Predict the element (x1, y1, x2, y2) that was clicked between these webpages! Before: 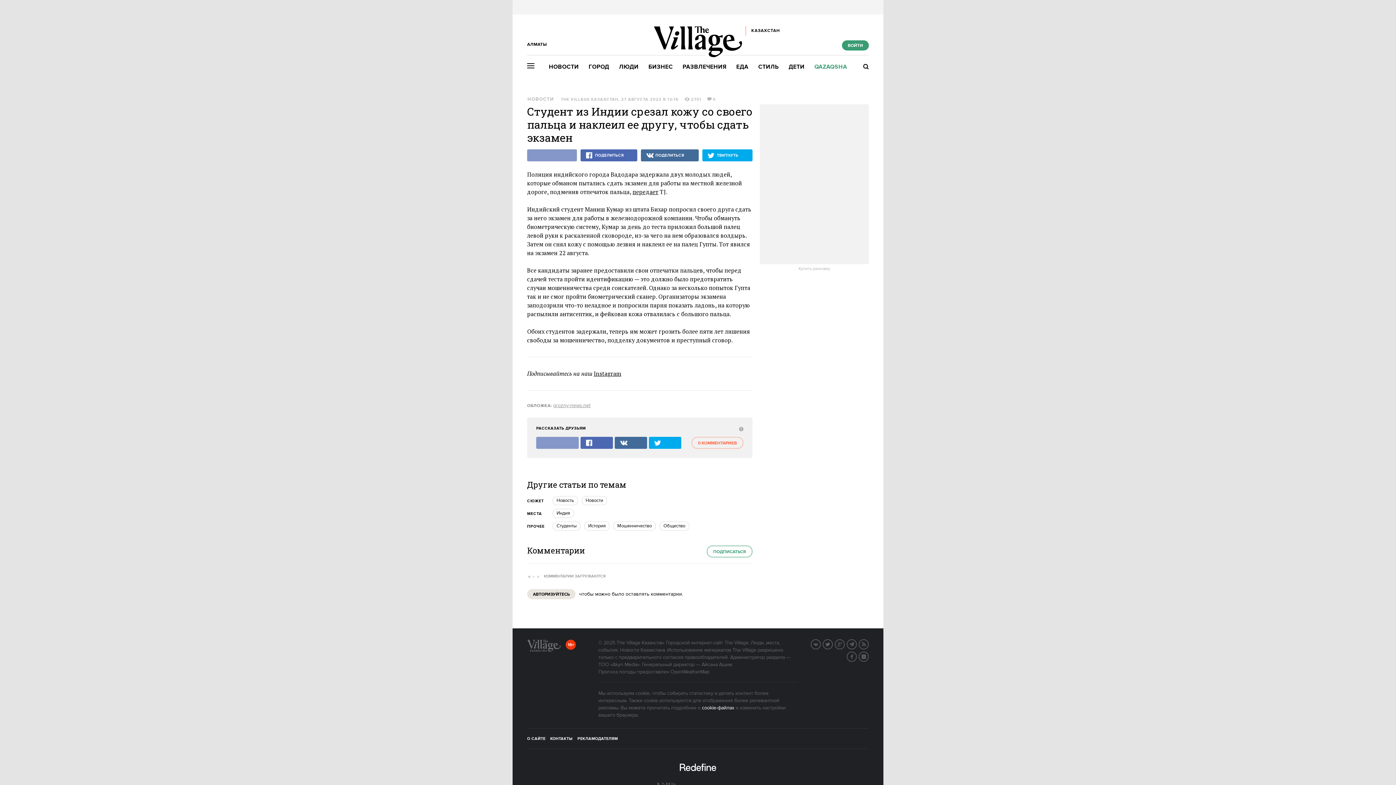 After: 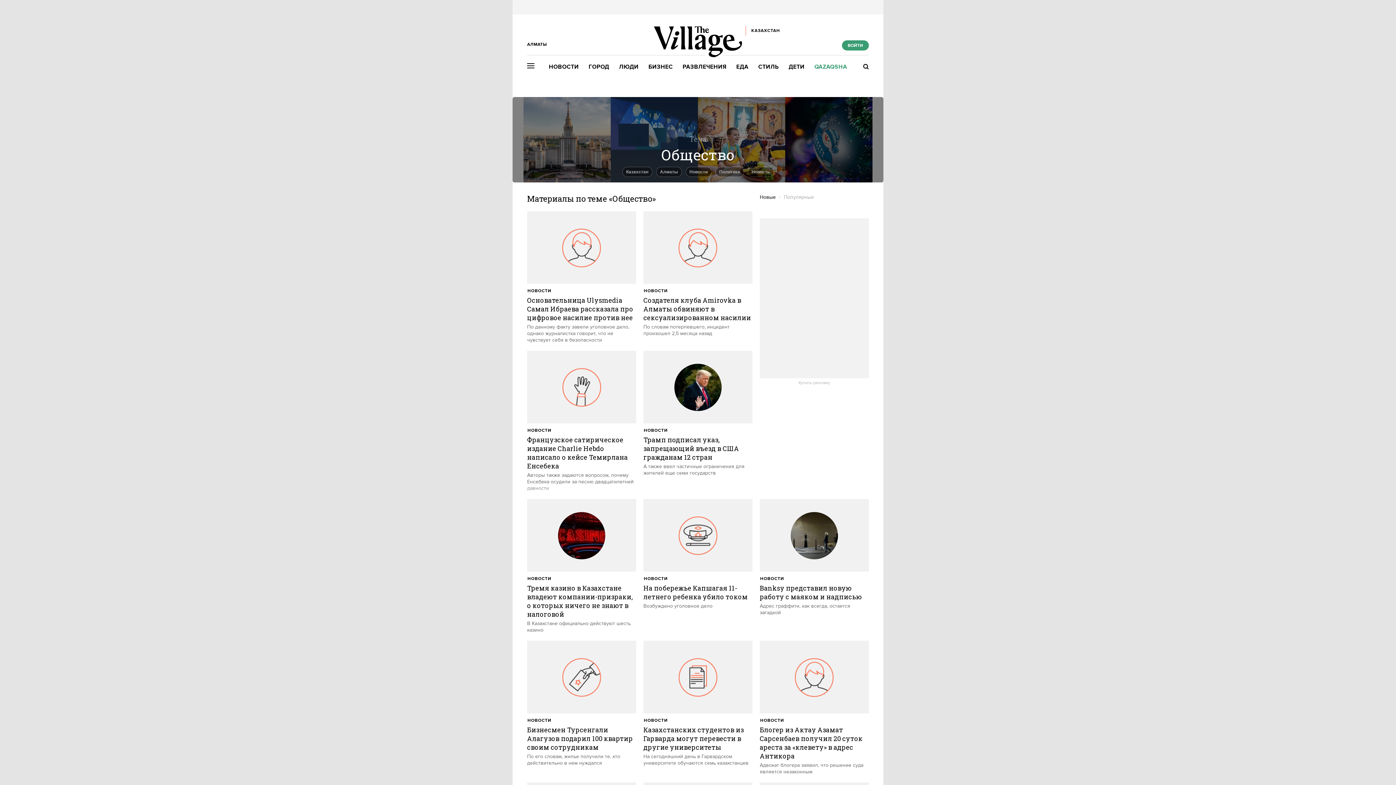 Action: label: Общество bbox: (659, 521, 689, 530)